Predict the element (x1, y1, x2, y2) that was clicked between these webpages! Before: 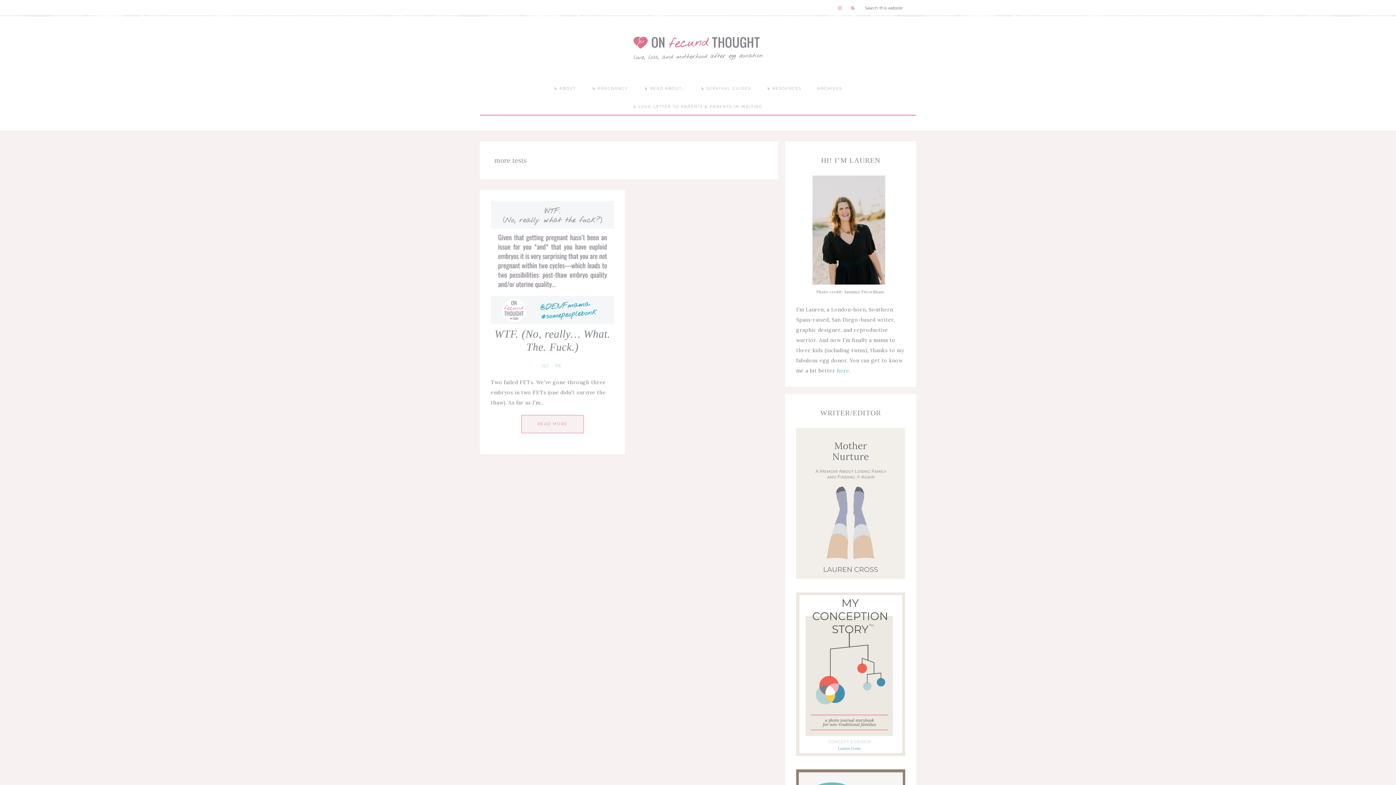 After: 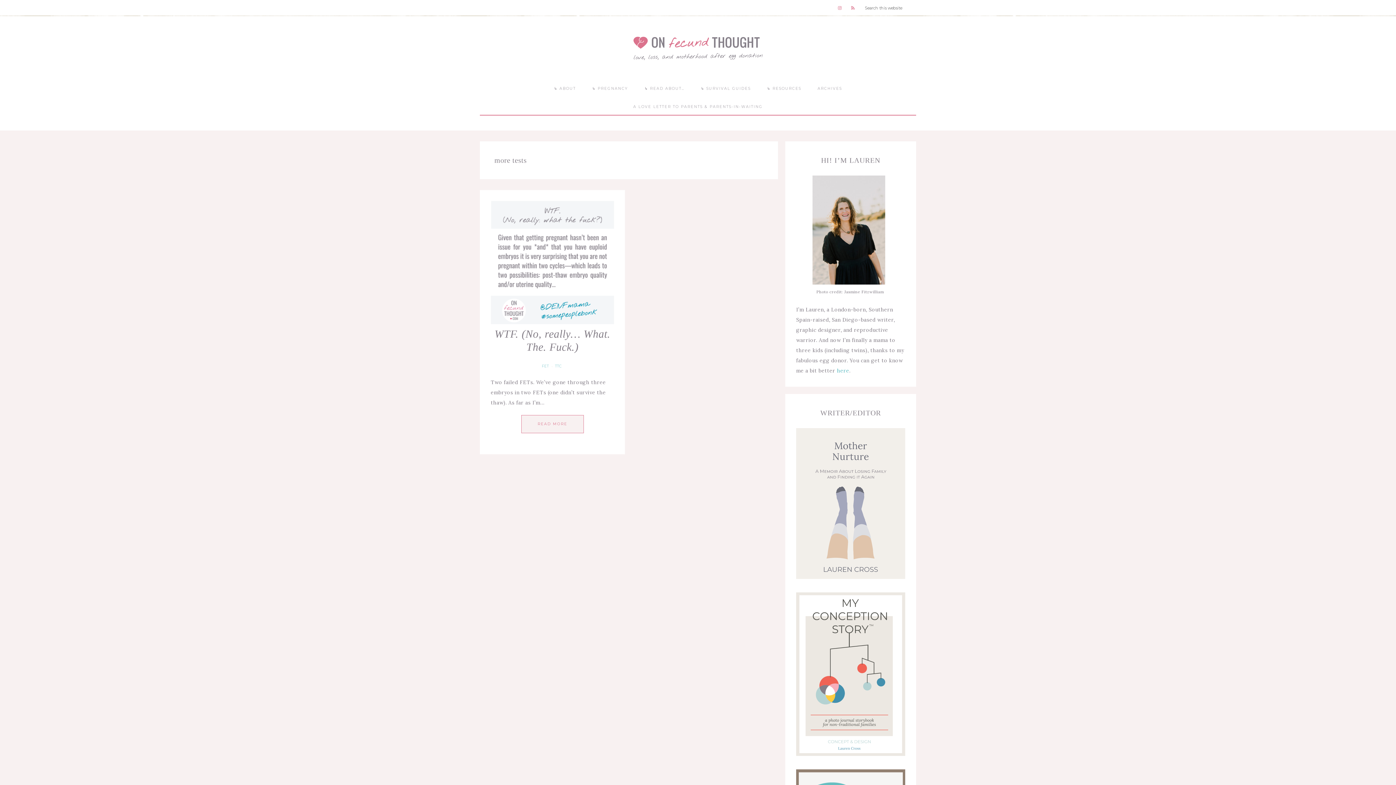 Action: bbox: (796, 751, 905, 757)